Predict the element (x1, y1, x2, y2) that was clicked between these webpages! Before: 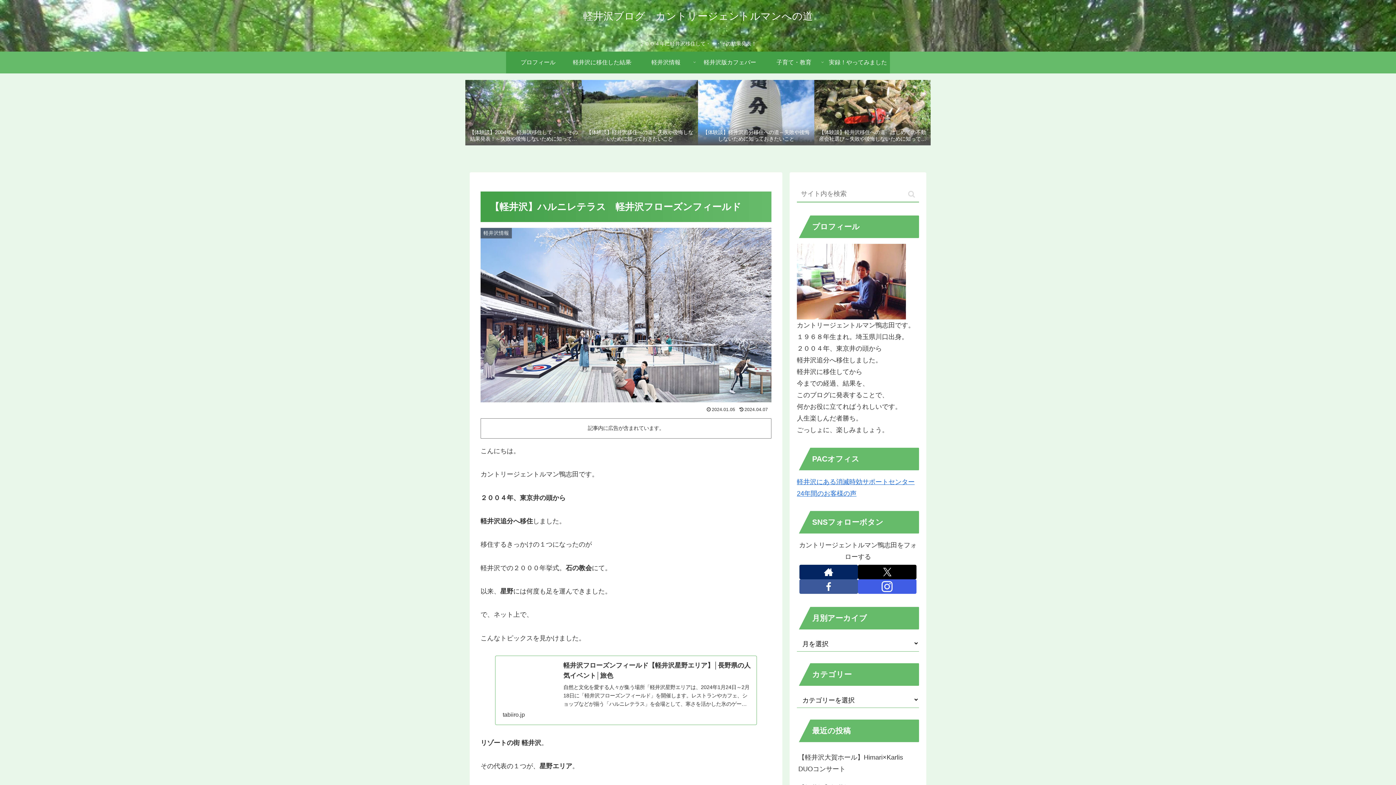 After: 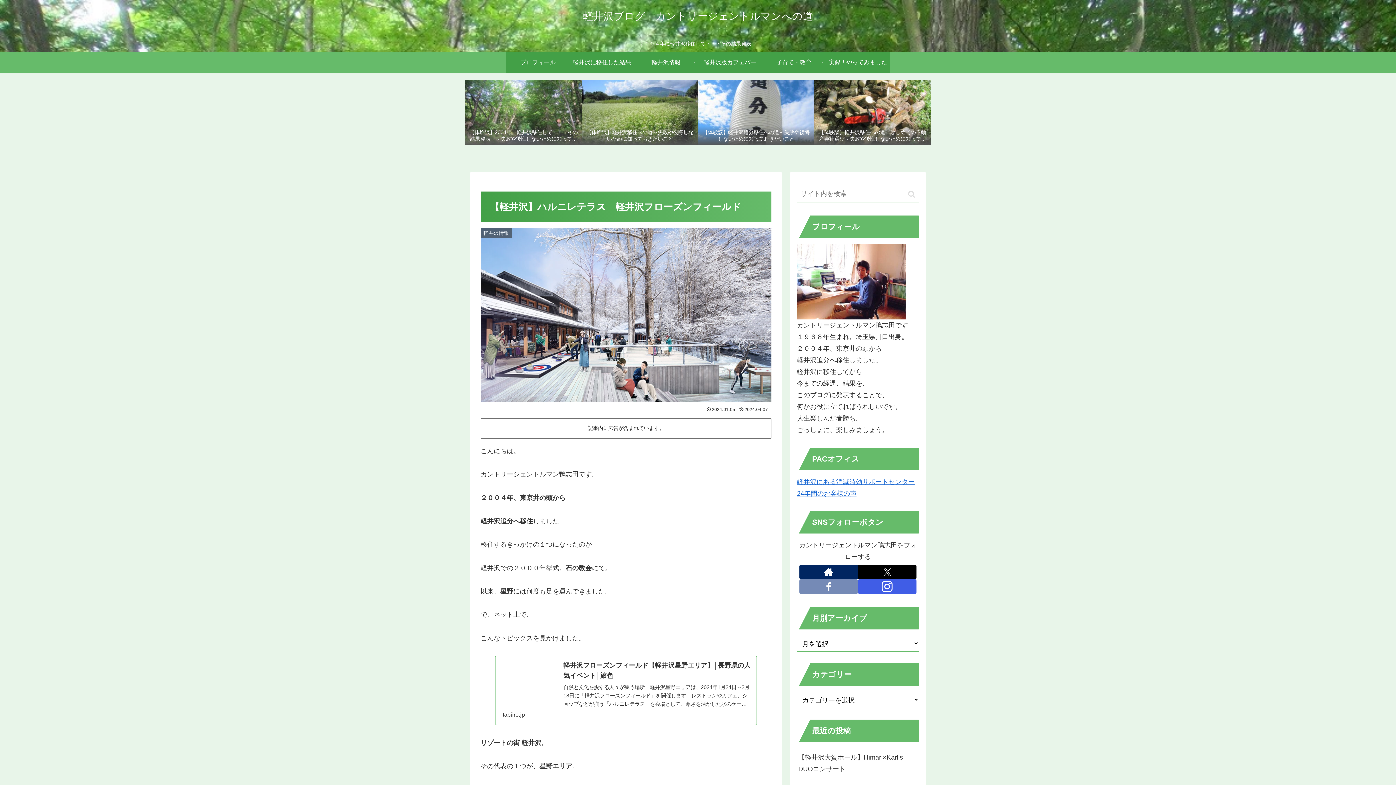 Action: label: Facebookをフォロー bbox: (799, 579, 858, 594)